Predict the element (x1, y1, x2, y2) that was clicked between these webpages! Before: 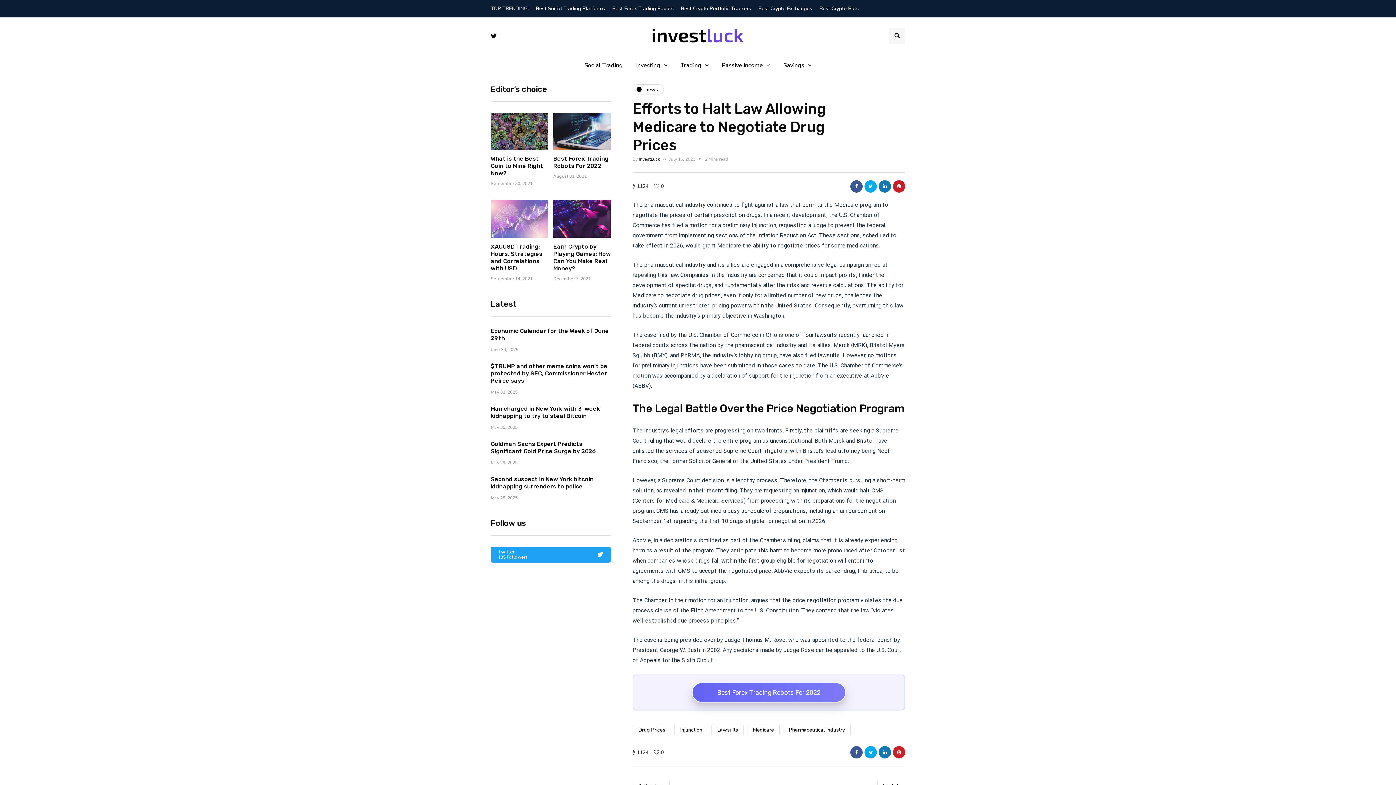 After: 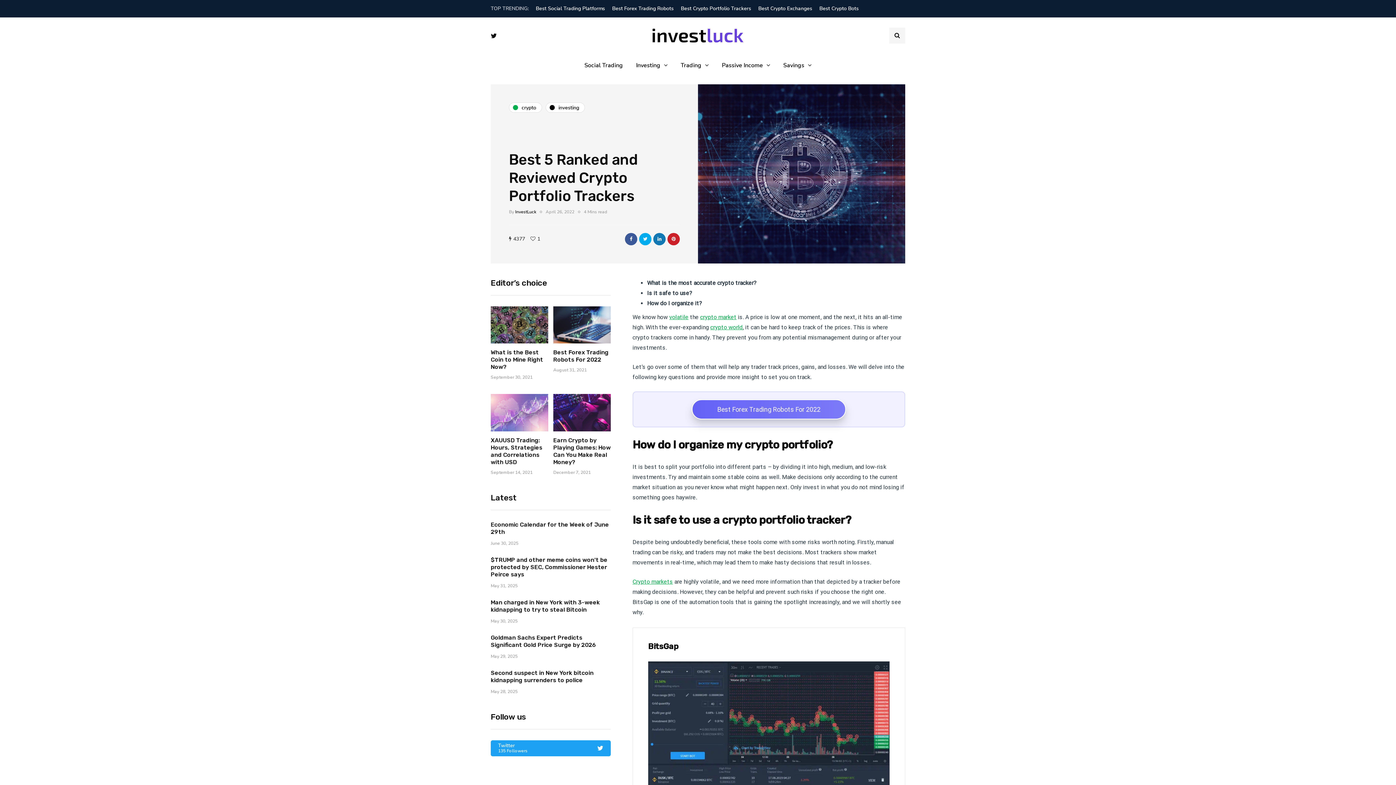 Action: label: Best Crypto Portfolio Trackers bbox: (677, 0, 754, 17)